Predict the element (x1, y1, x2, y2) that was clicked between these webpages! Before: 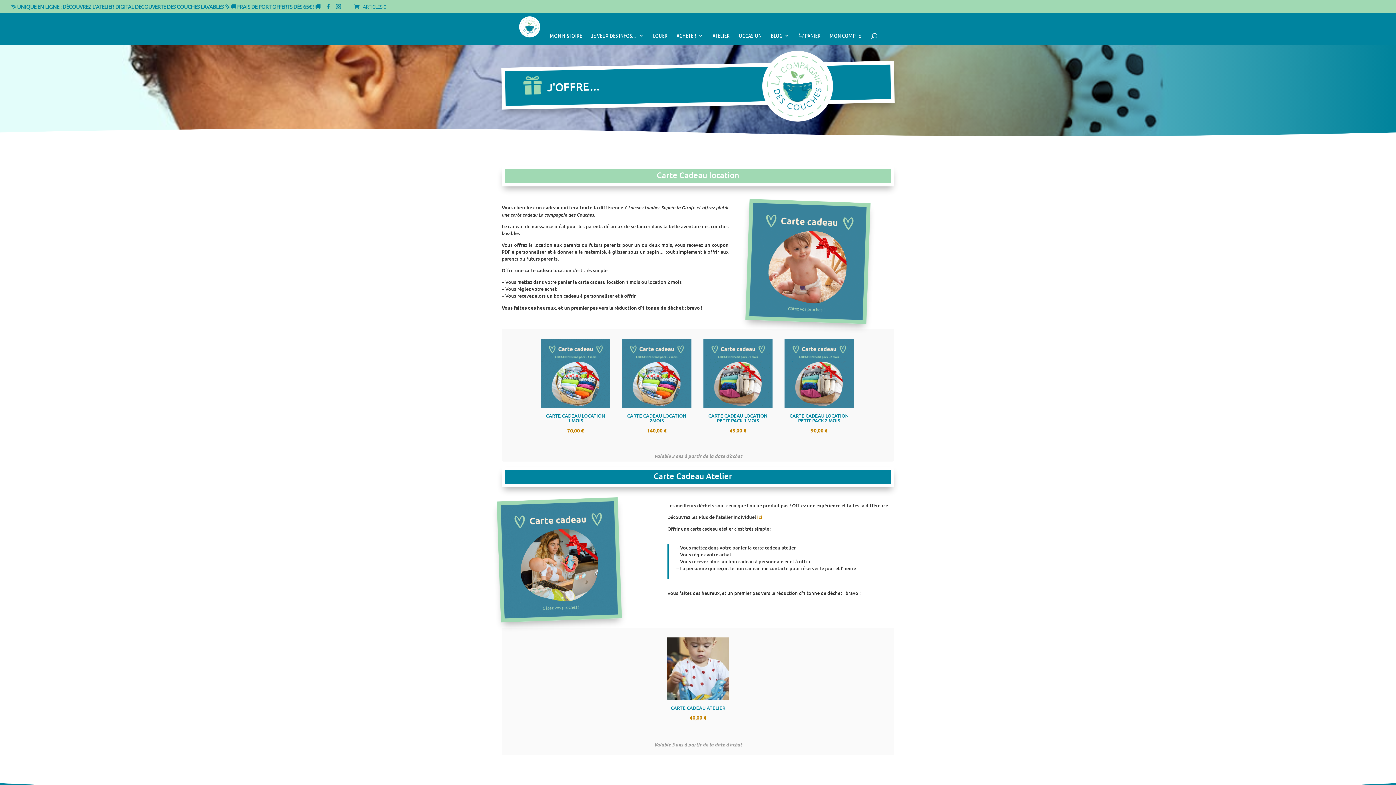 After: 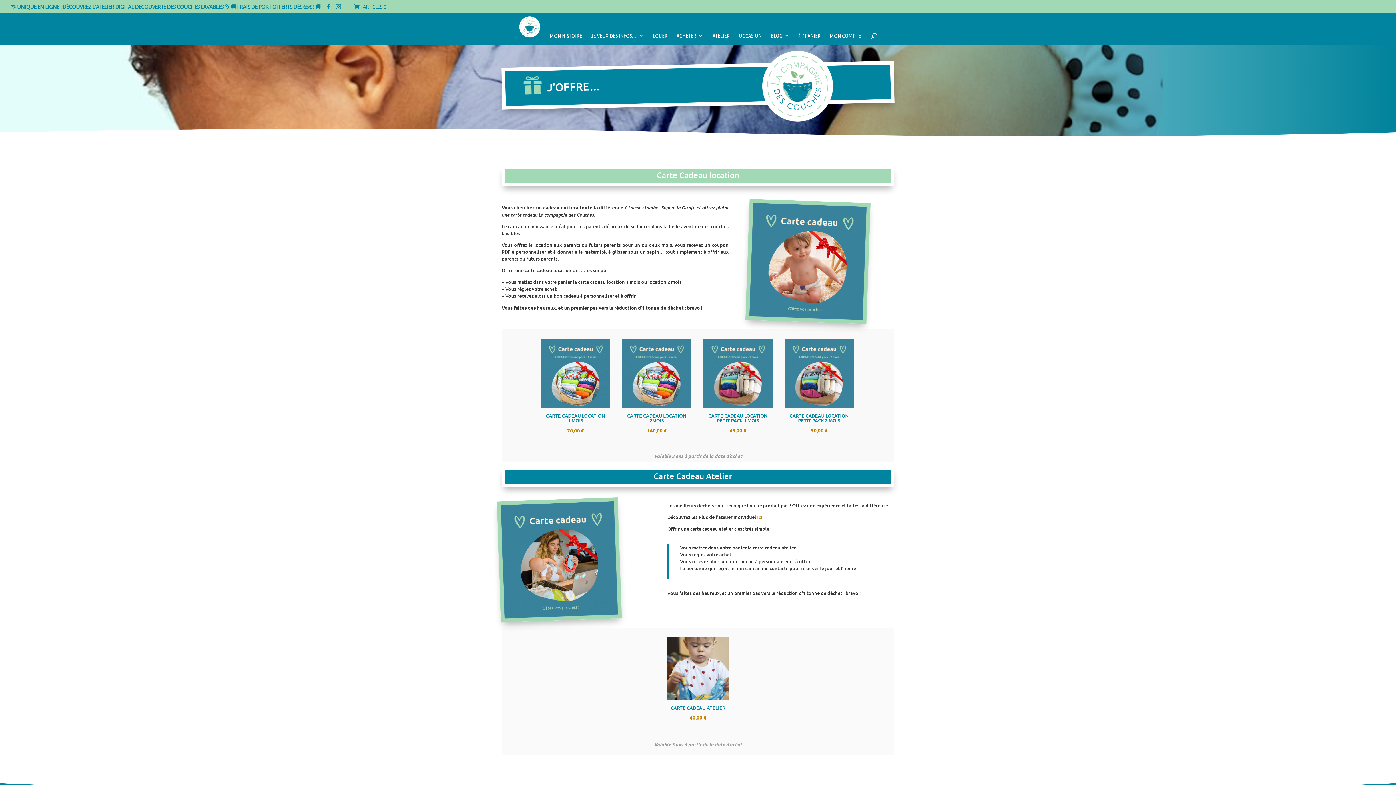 Action: bbox: (757, 514, 762, 520) label: ici